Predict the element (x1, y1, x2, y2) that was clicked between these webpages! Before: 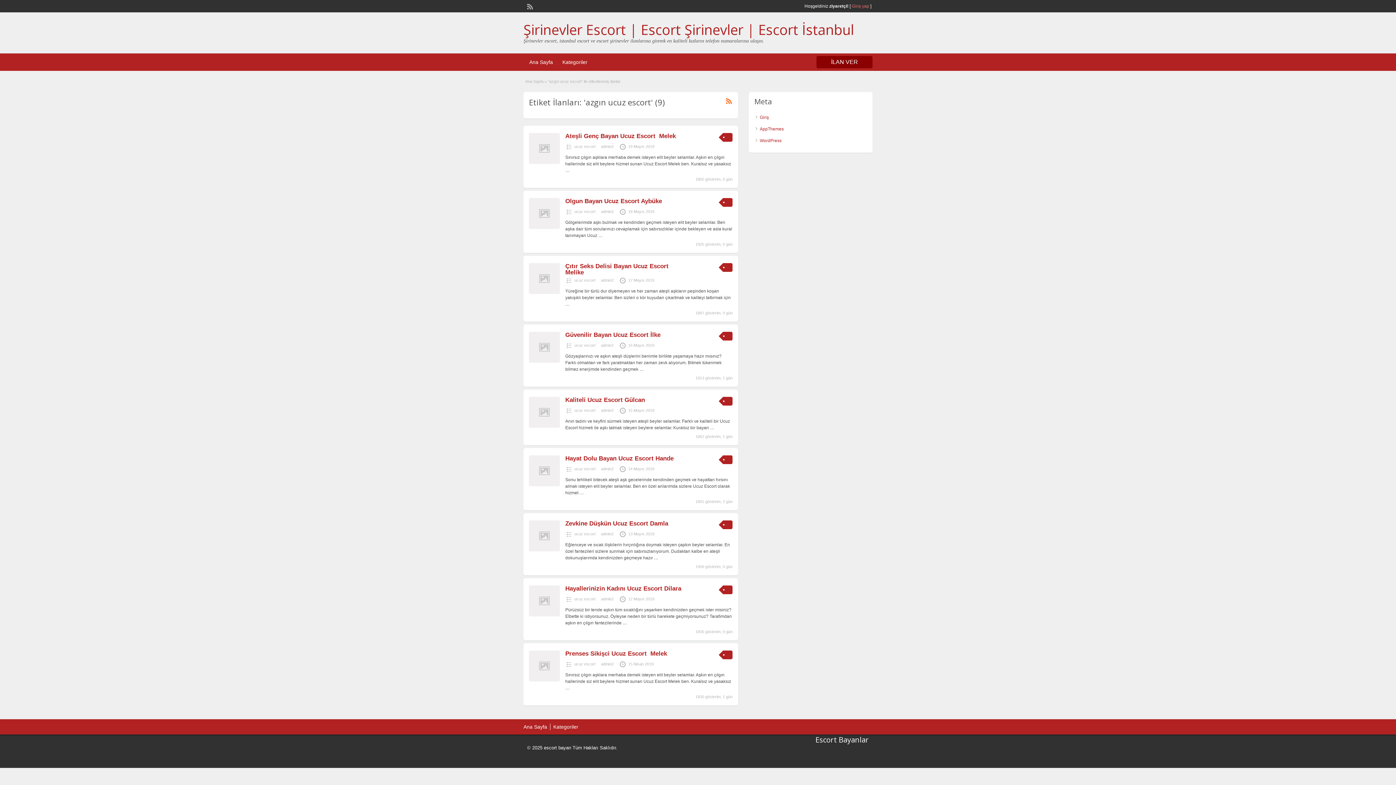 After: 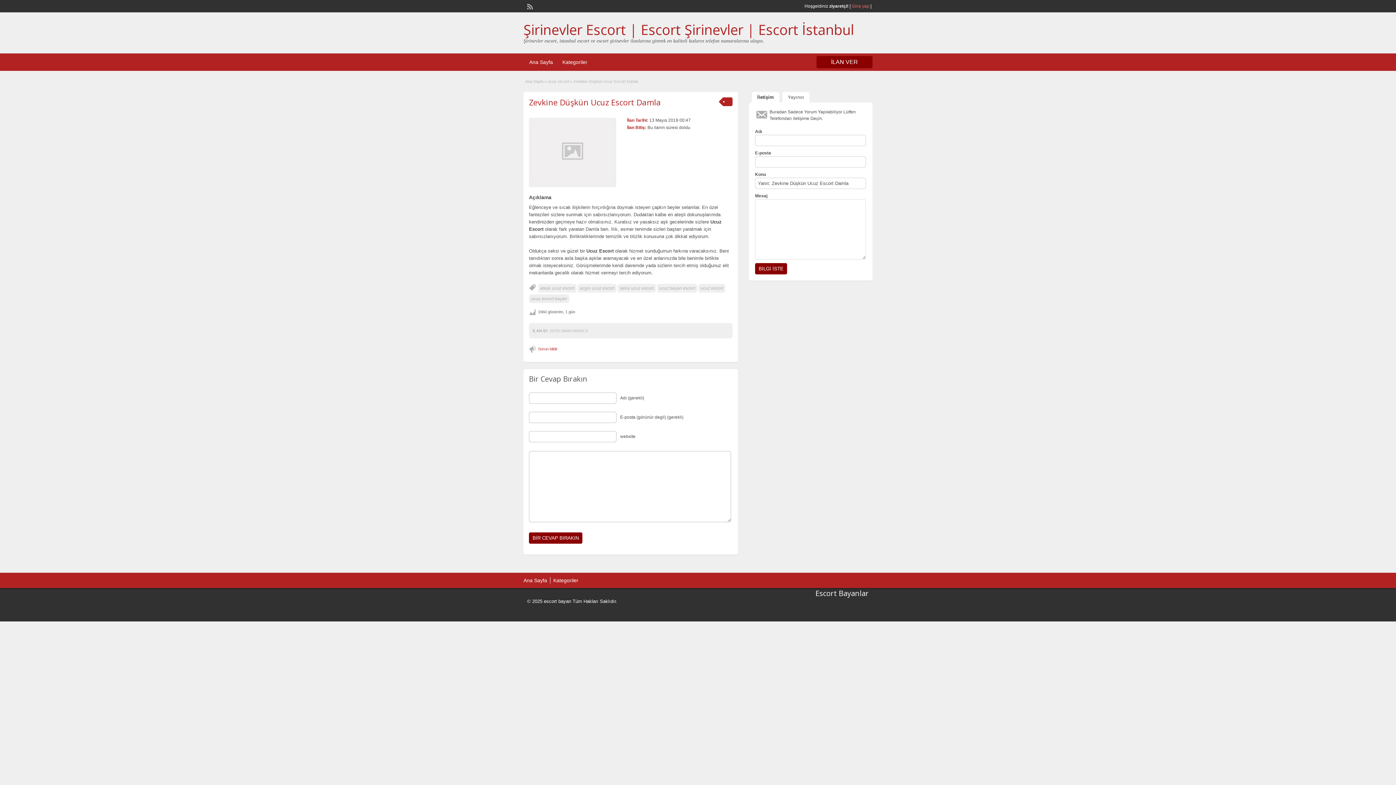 Action: bbox: (654, 555, 658, 560) label: …